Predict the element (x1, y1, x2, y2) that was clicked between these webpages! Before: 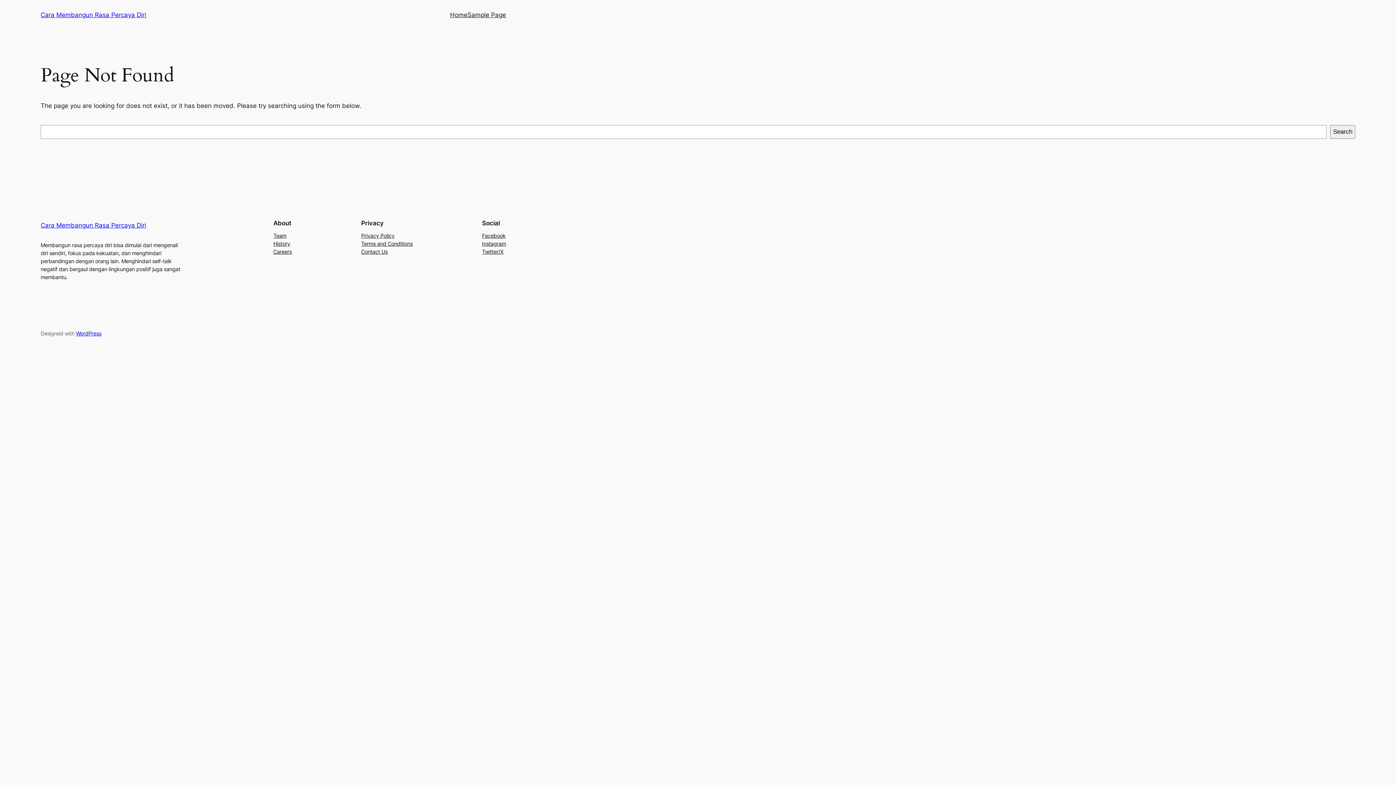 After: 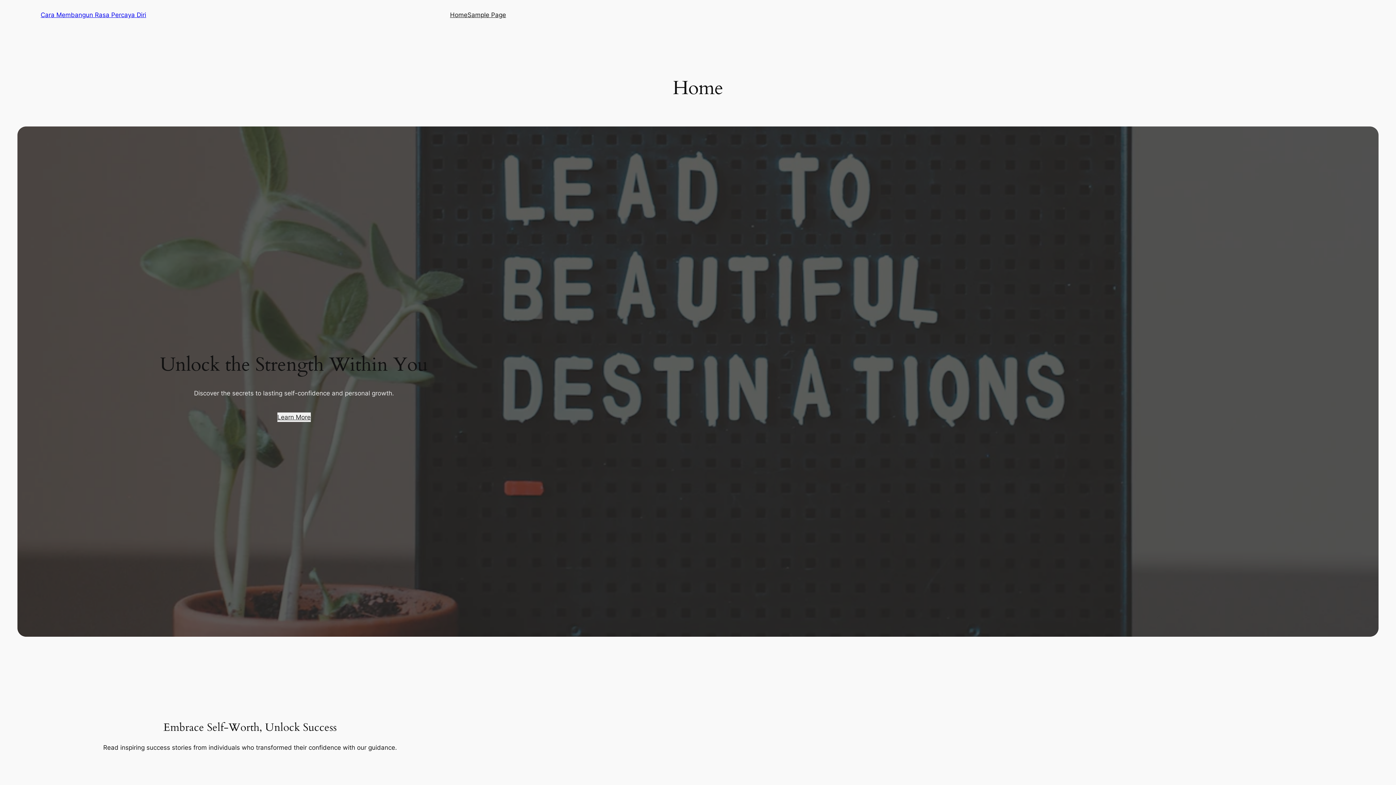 Action: label: Home bbox: (450, 10, 467, 19)